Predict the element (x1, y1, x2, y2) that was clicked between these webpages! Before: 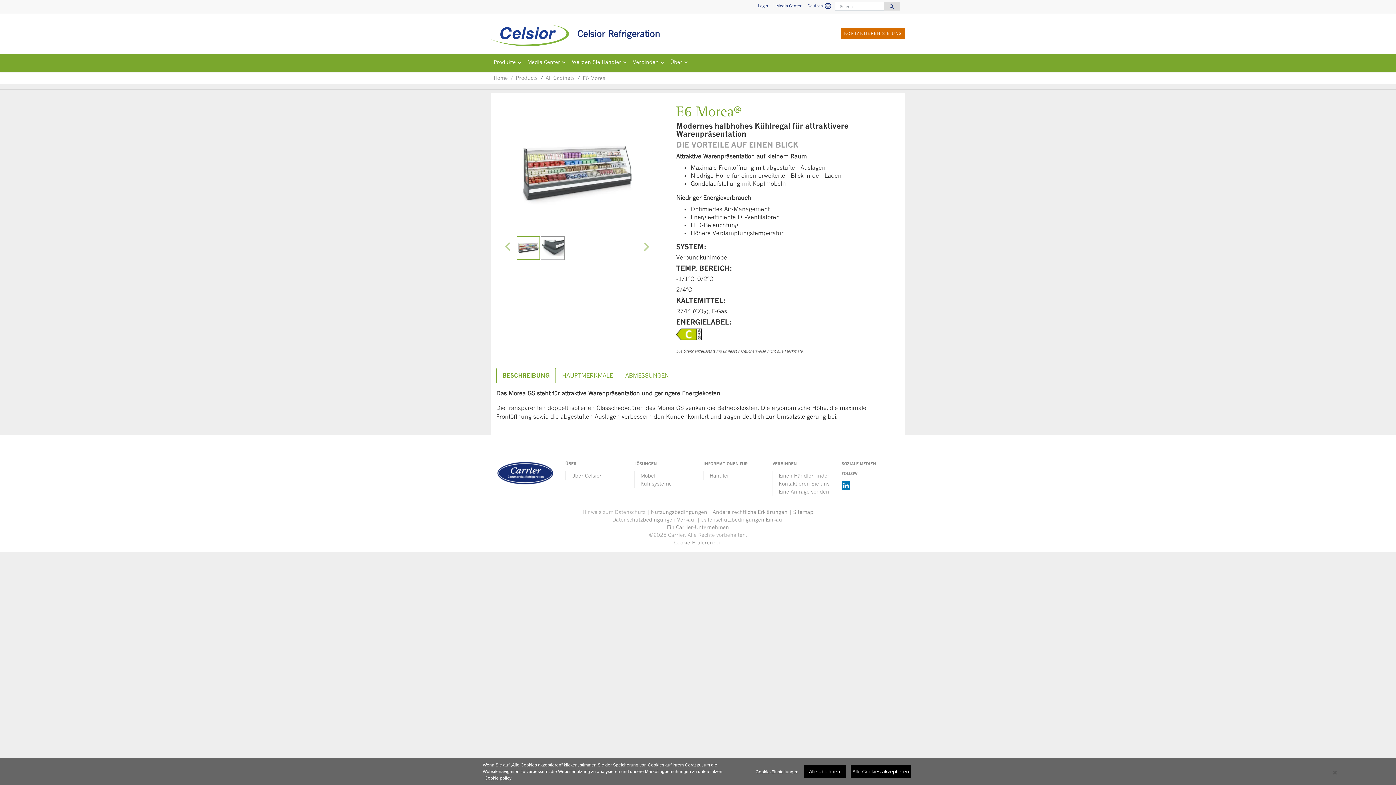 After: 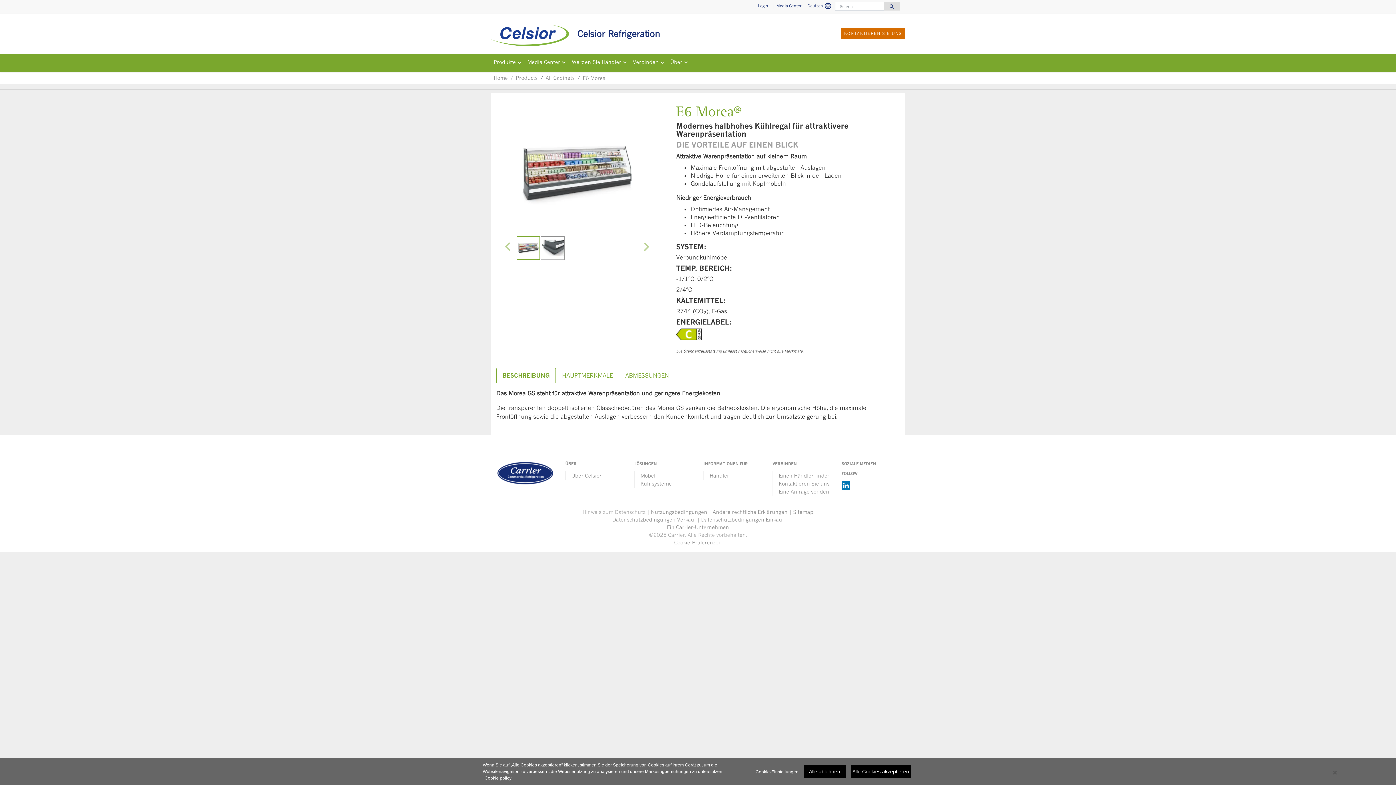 Action: bbox: (490, 56, 524, 68) label: Produkte